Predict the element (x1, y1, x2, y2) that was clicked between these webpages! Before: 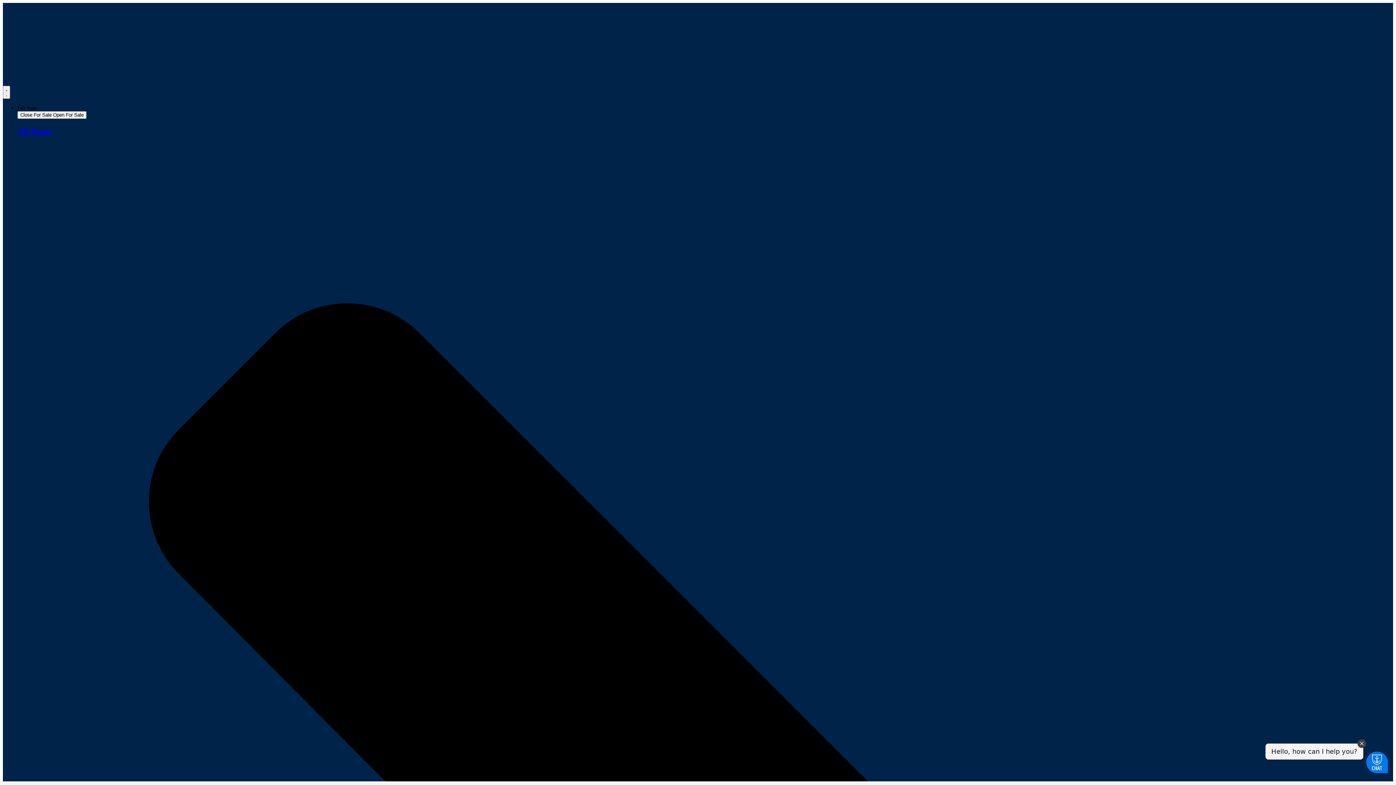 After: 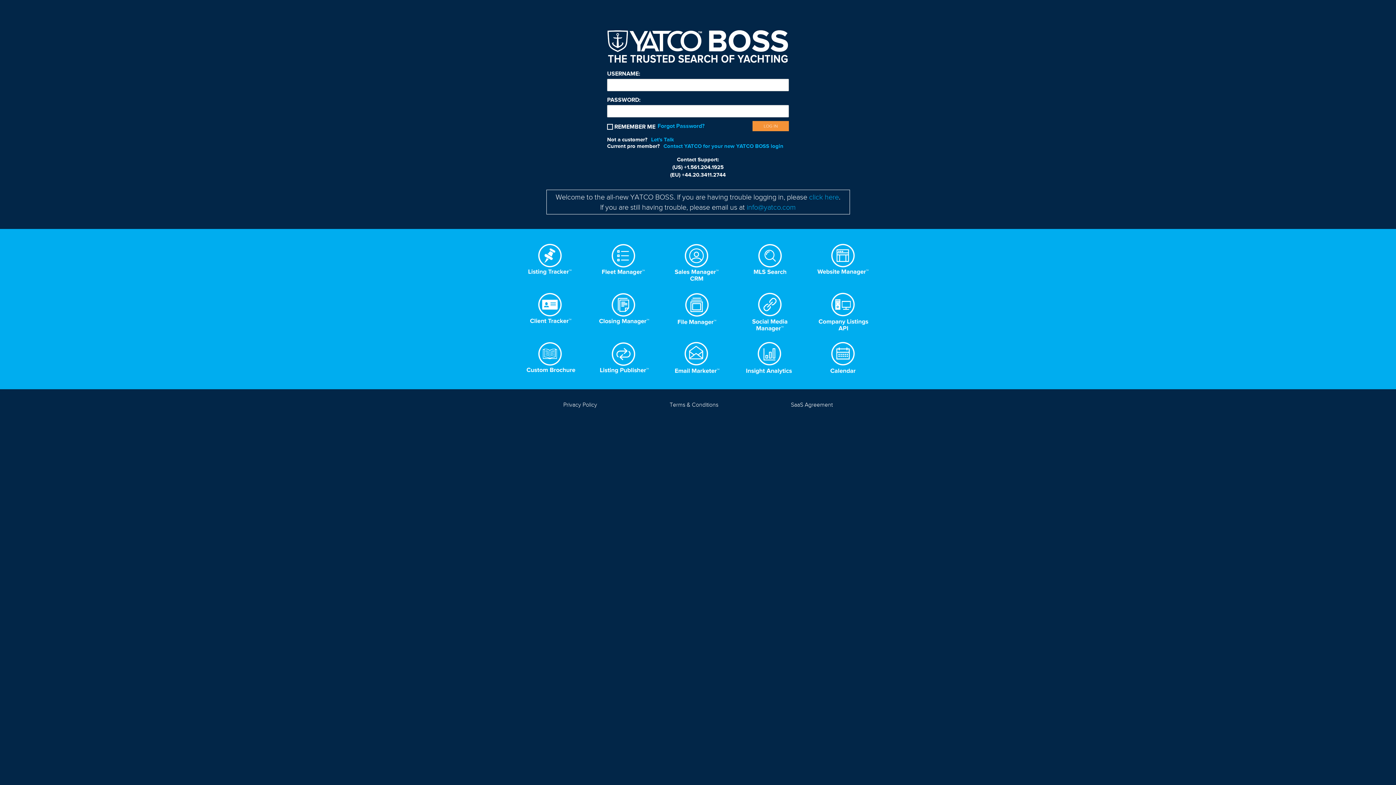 Action: bbox: (2, 79, 49, 85)